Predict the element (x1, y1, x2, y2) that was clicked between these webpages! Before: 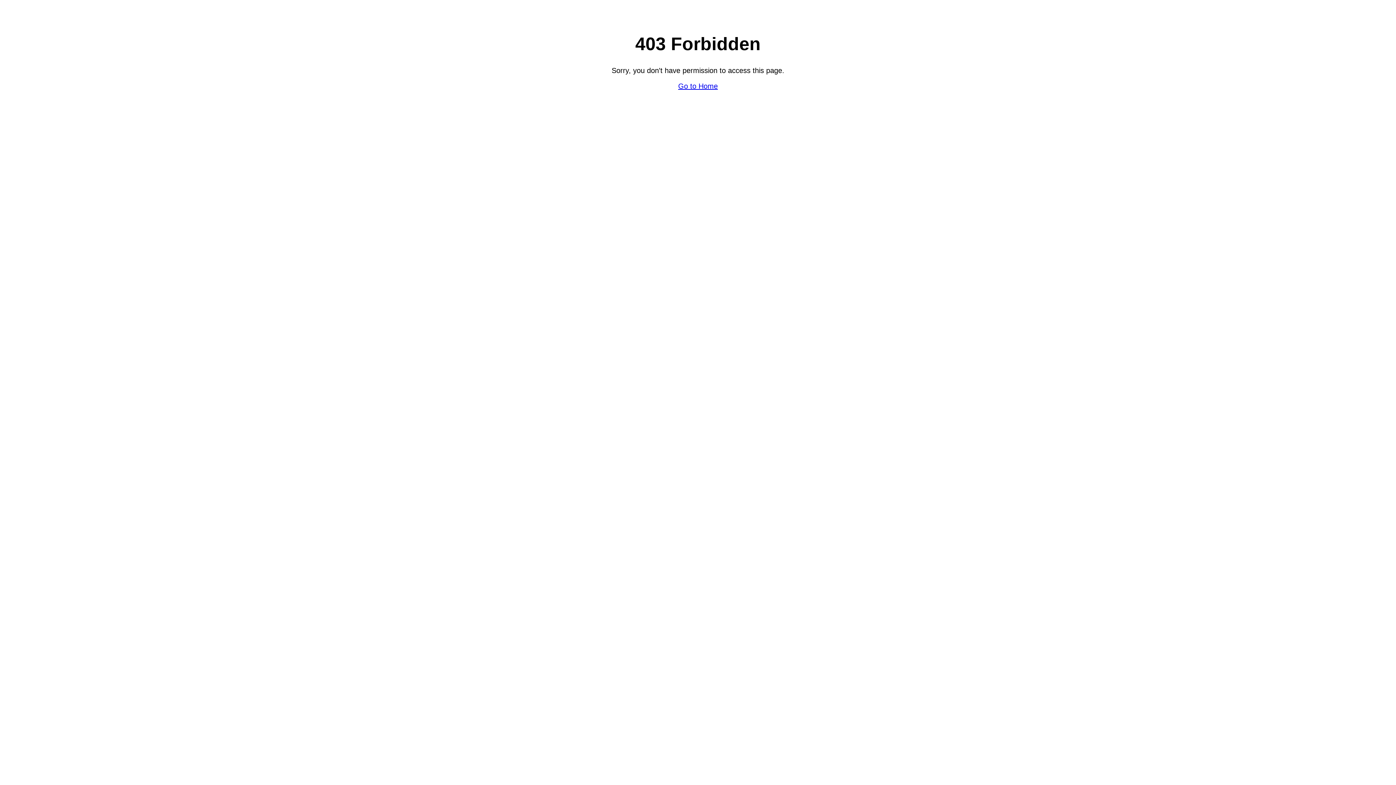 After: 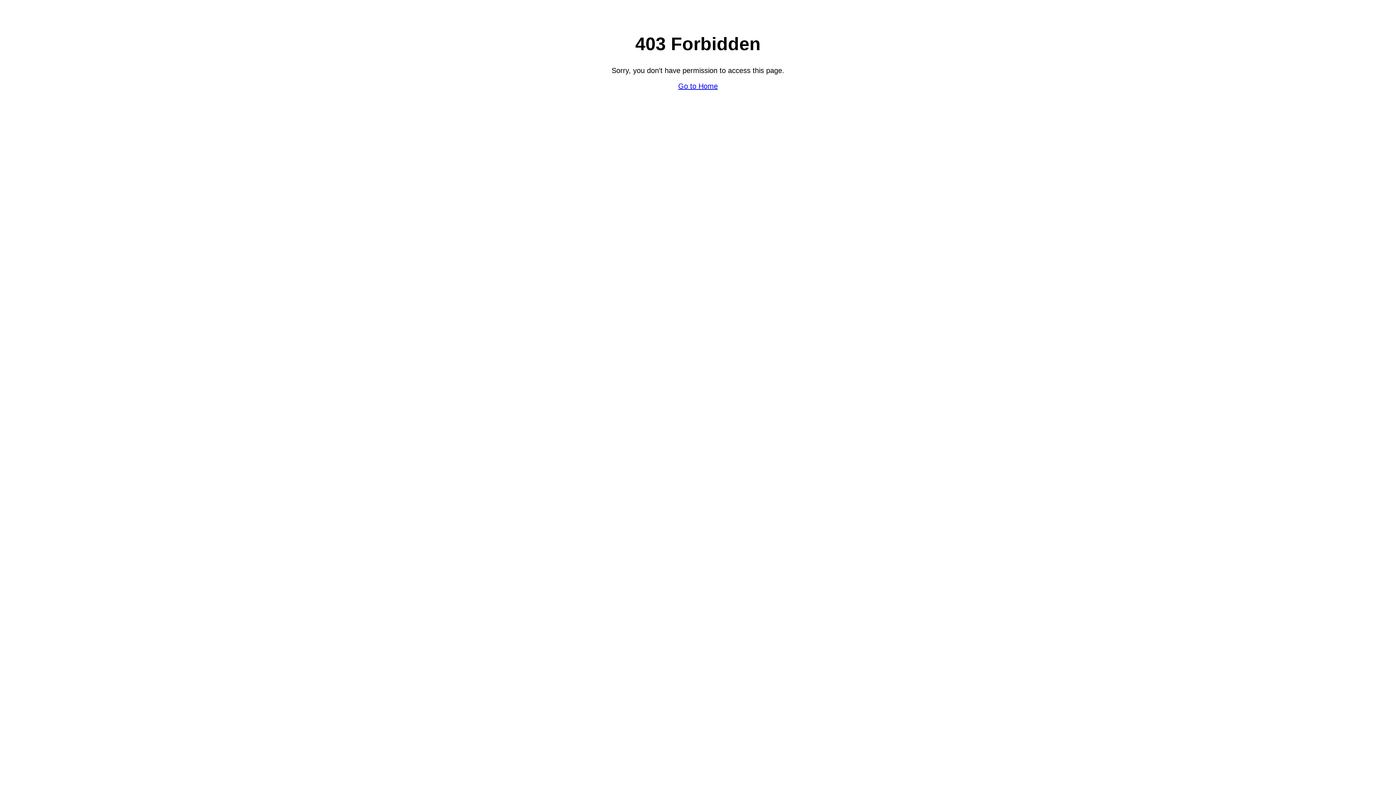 Action: bbox: (678, 82, 718, 90) label: Go to Home